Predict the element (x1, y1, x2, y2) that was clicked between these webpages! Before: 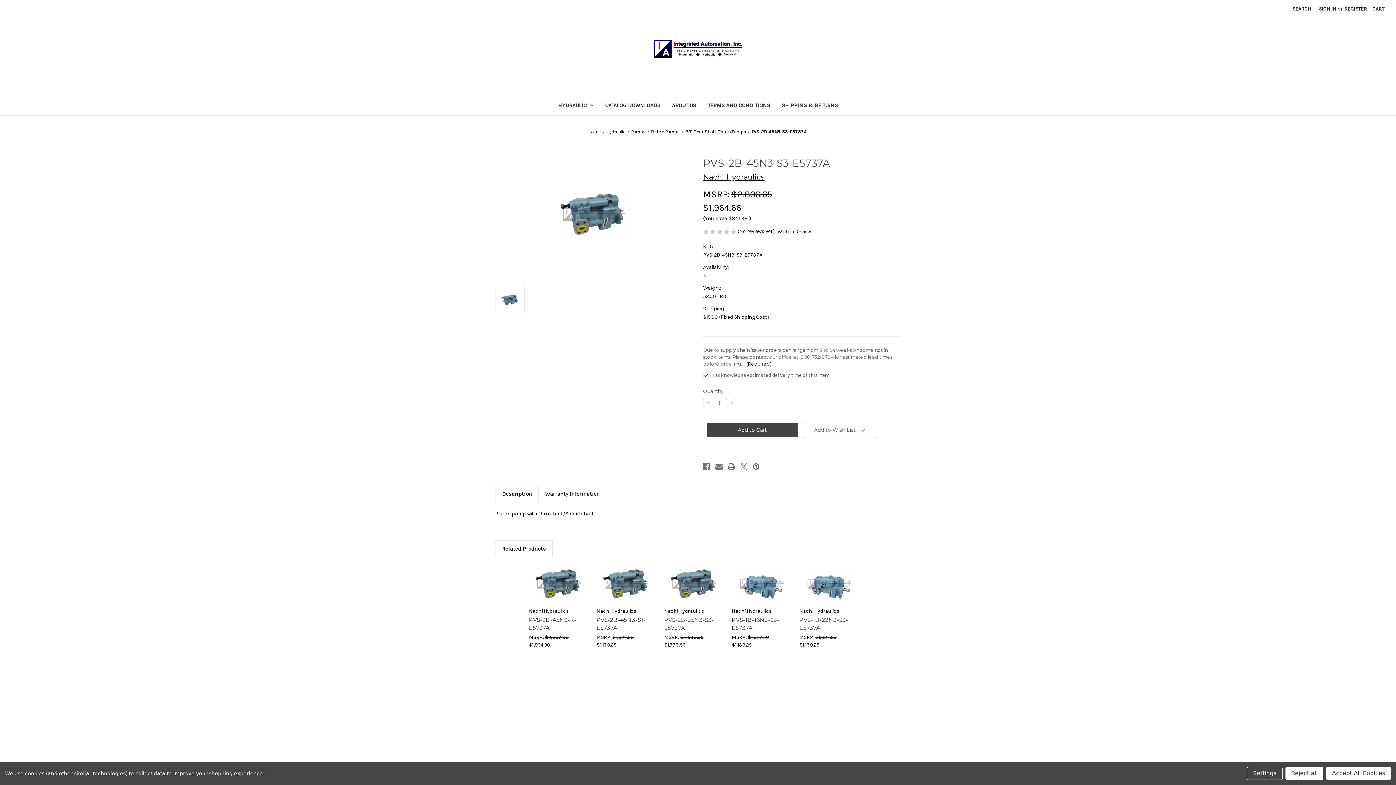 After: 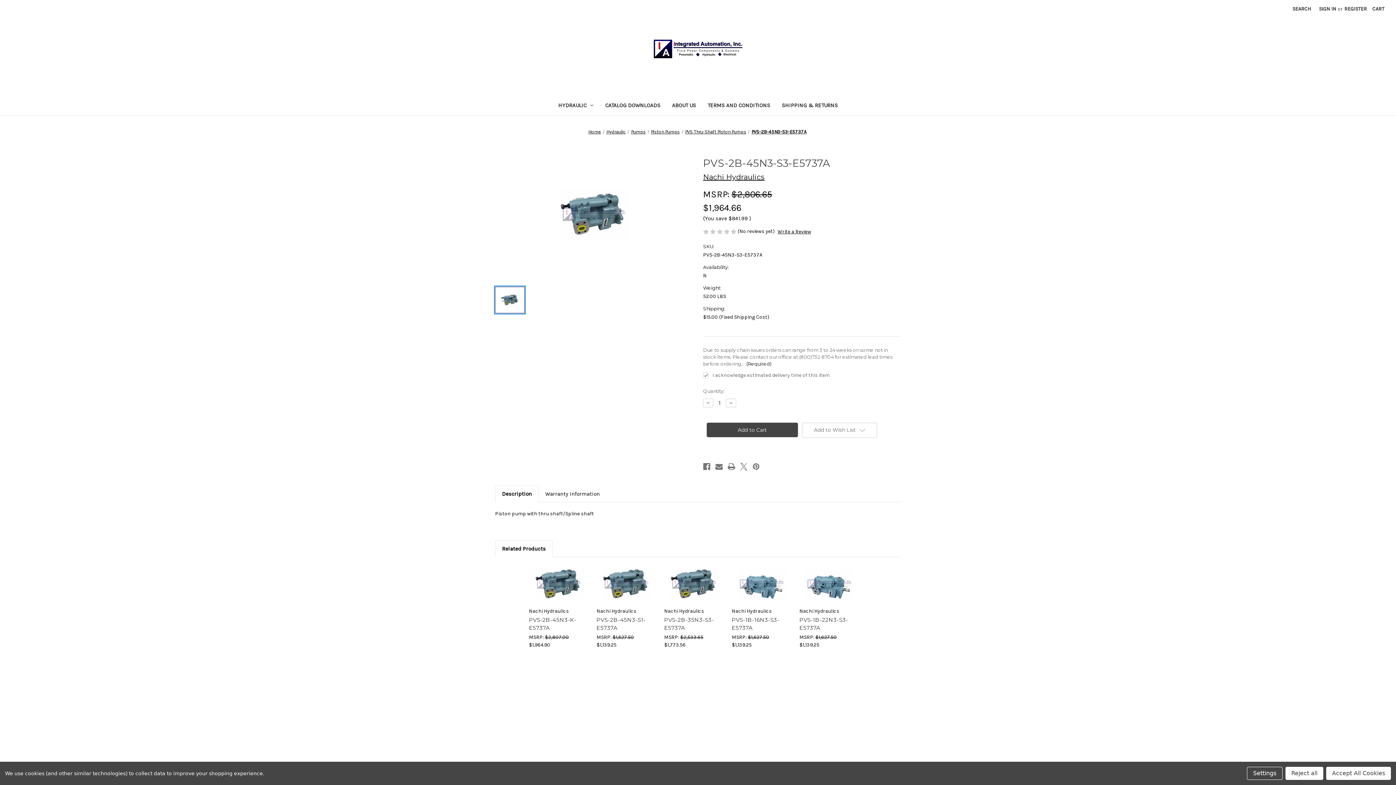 Action: bbox: (495, 286, 524, 313)